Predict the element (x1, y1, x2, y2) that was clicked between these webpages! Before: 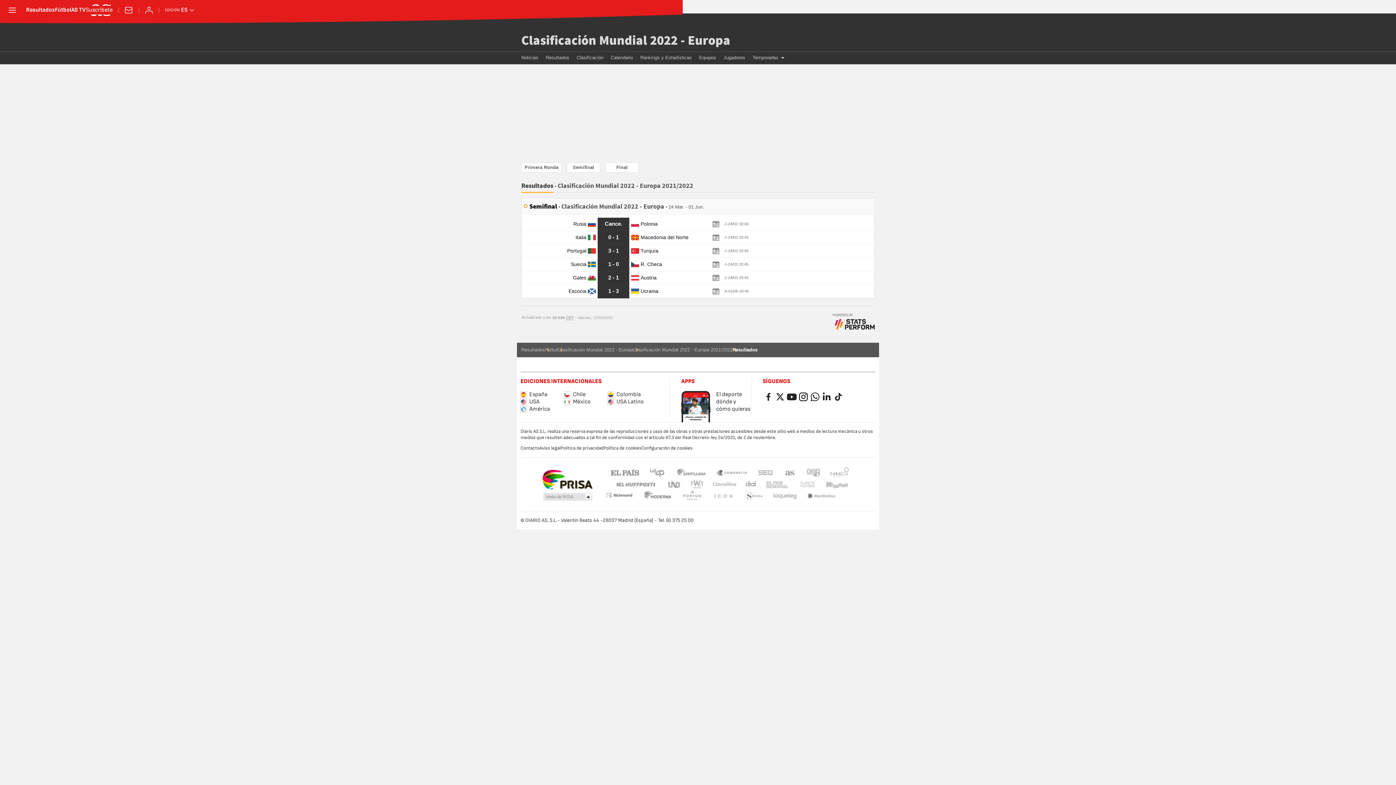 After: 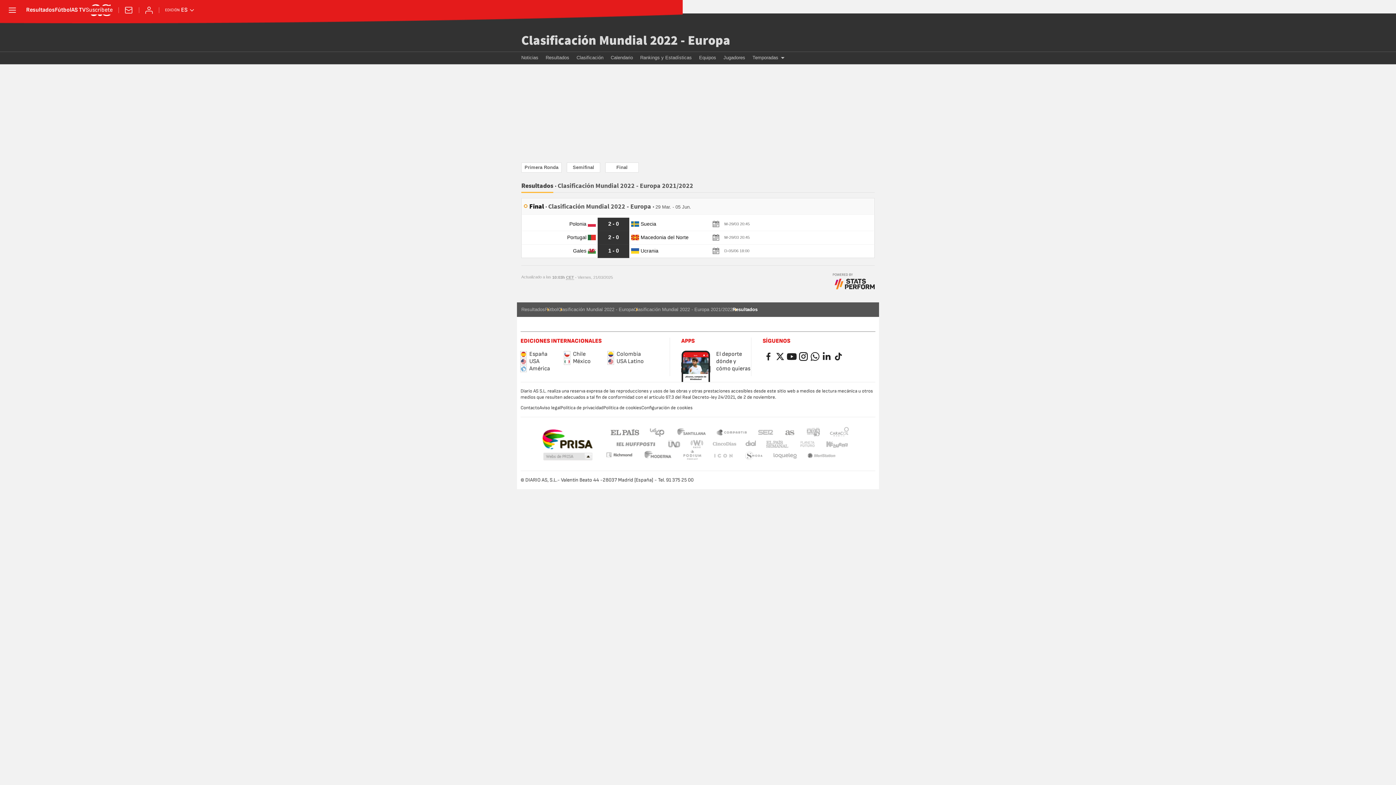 Action: label: Resultados bbox: (732, 346, 757, 353)